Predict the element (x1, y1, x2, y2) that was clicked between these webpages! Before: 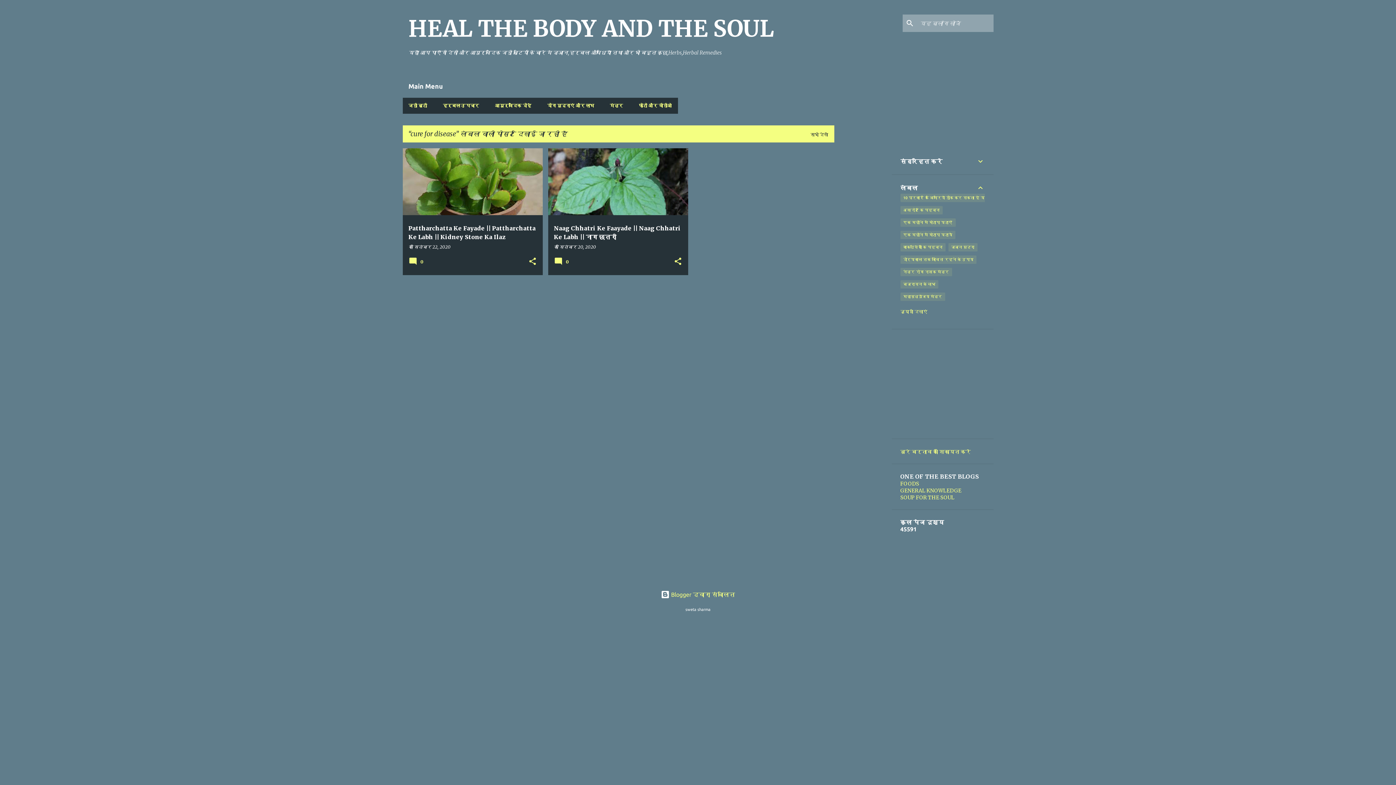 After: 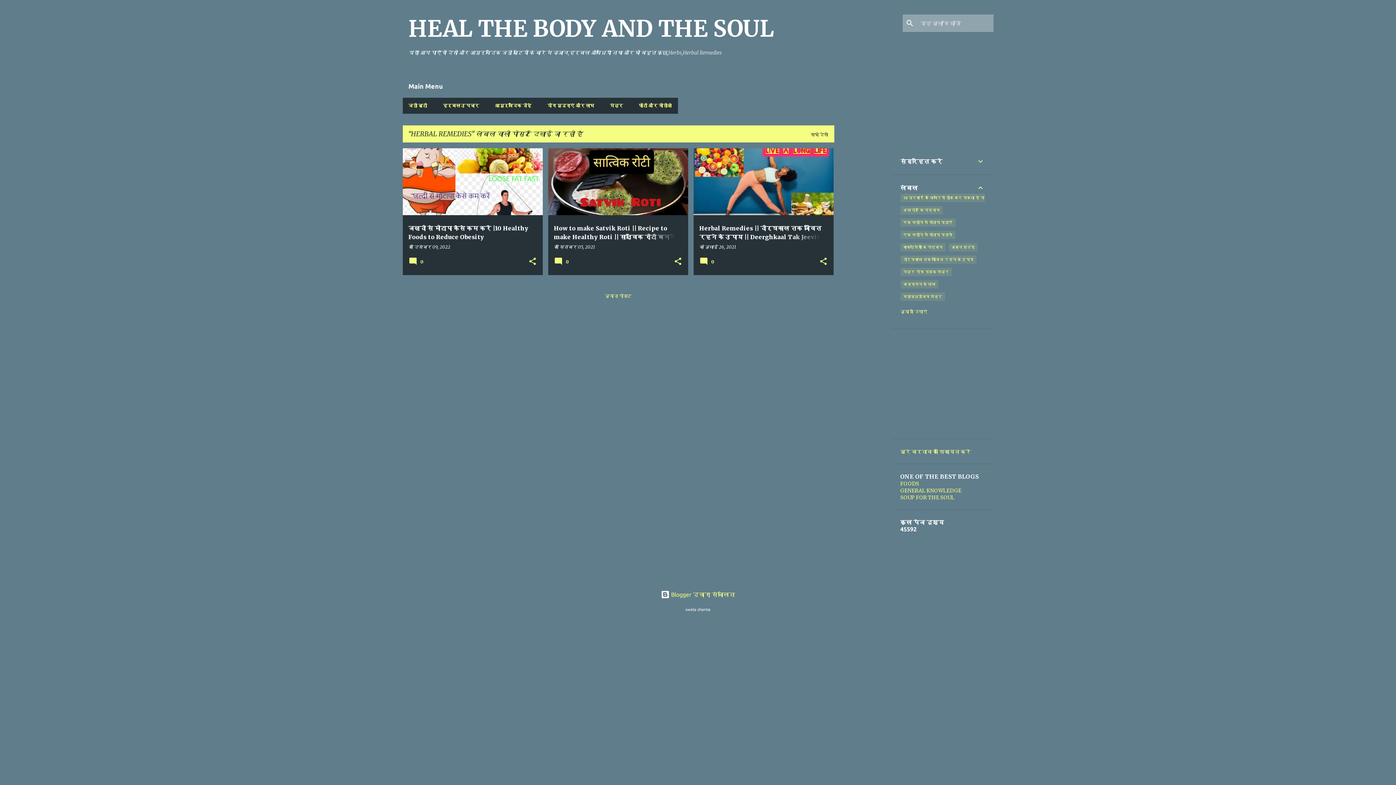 Action: label: हर्बल उपचार bbox: (435, 97, 487, 113)